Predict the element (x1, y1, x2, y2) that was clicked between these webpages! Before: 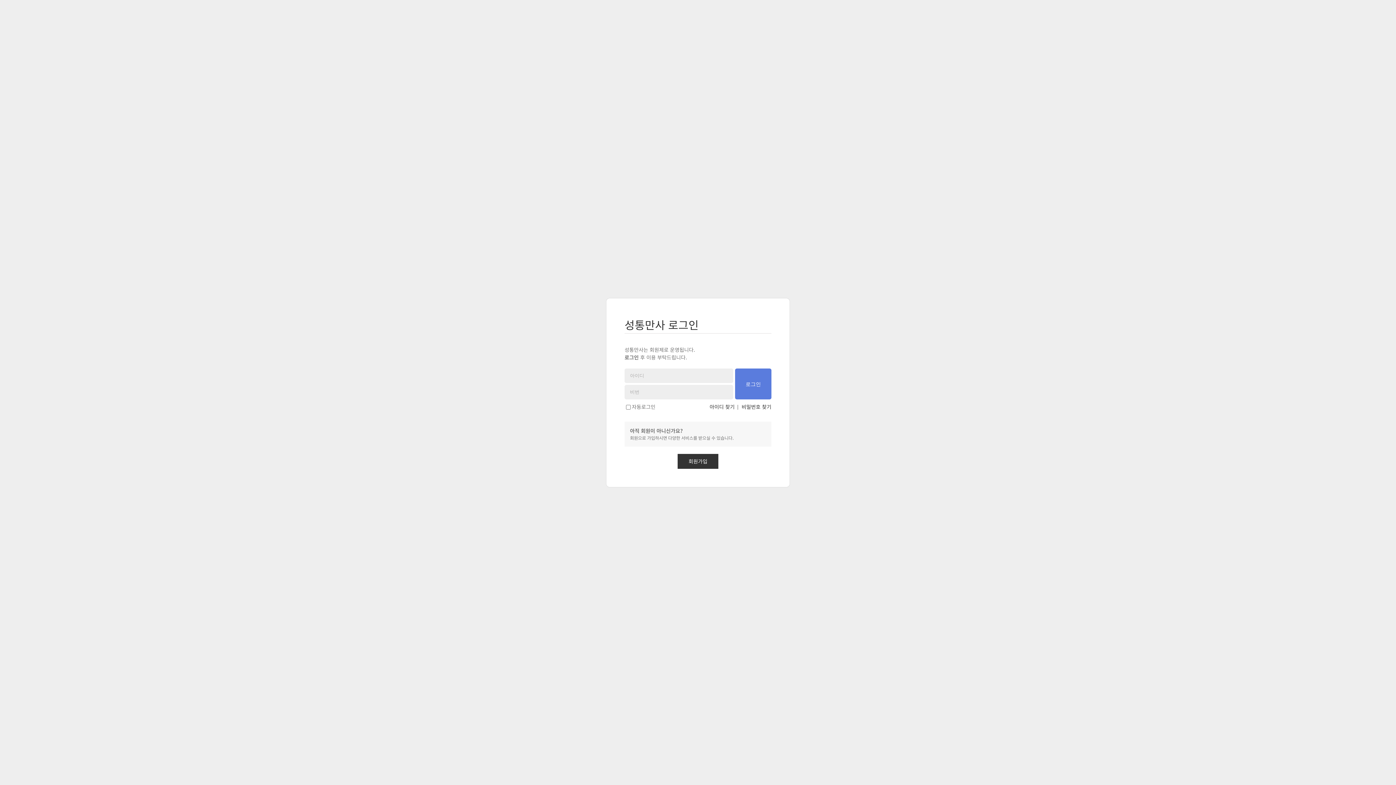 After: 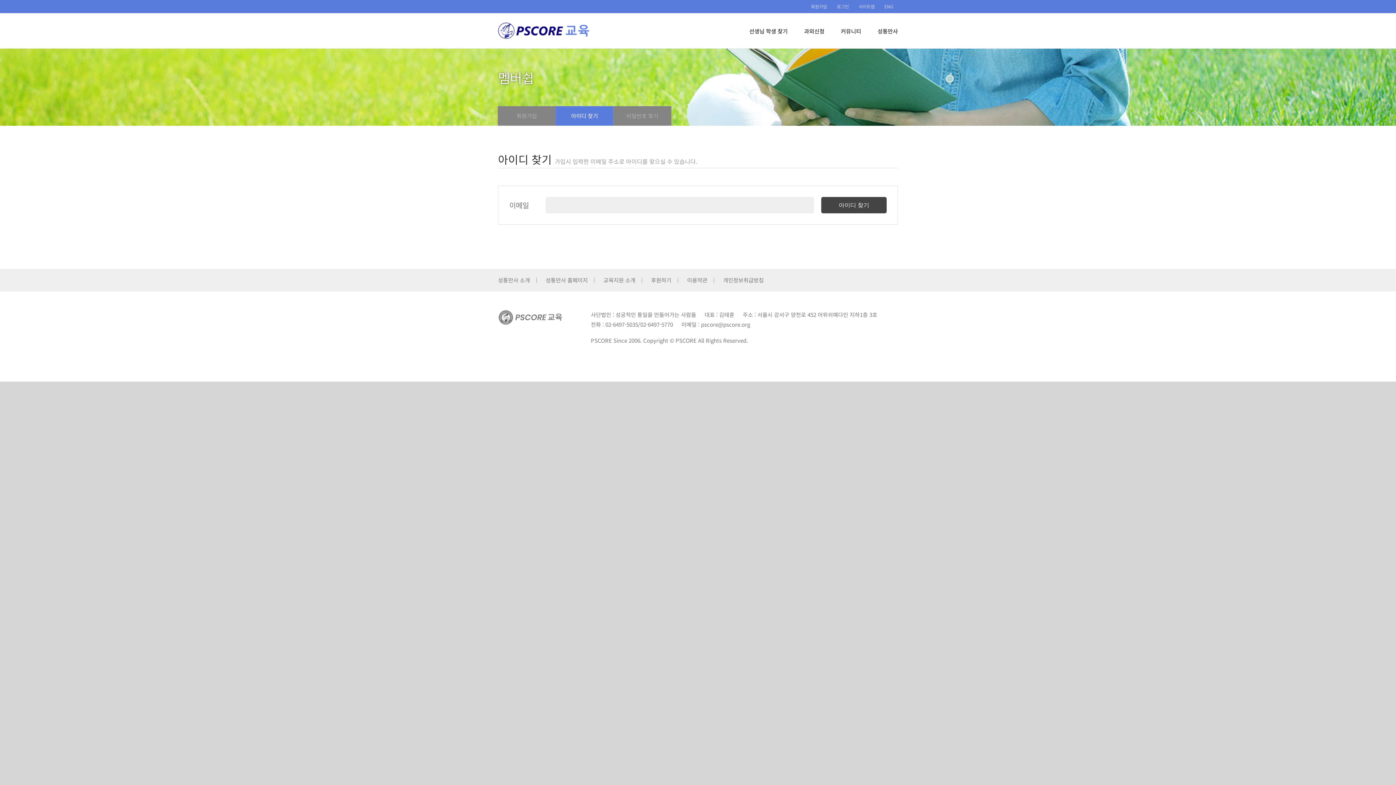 Action: bbox: (709, 403, 740, 410) label: 아이디 찾기